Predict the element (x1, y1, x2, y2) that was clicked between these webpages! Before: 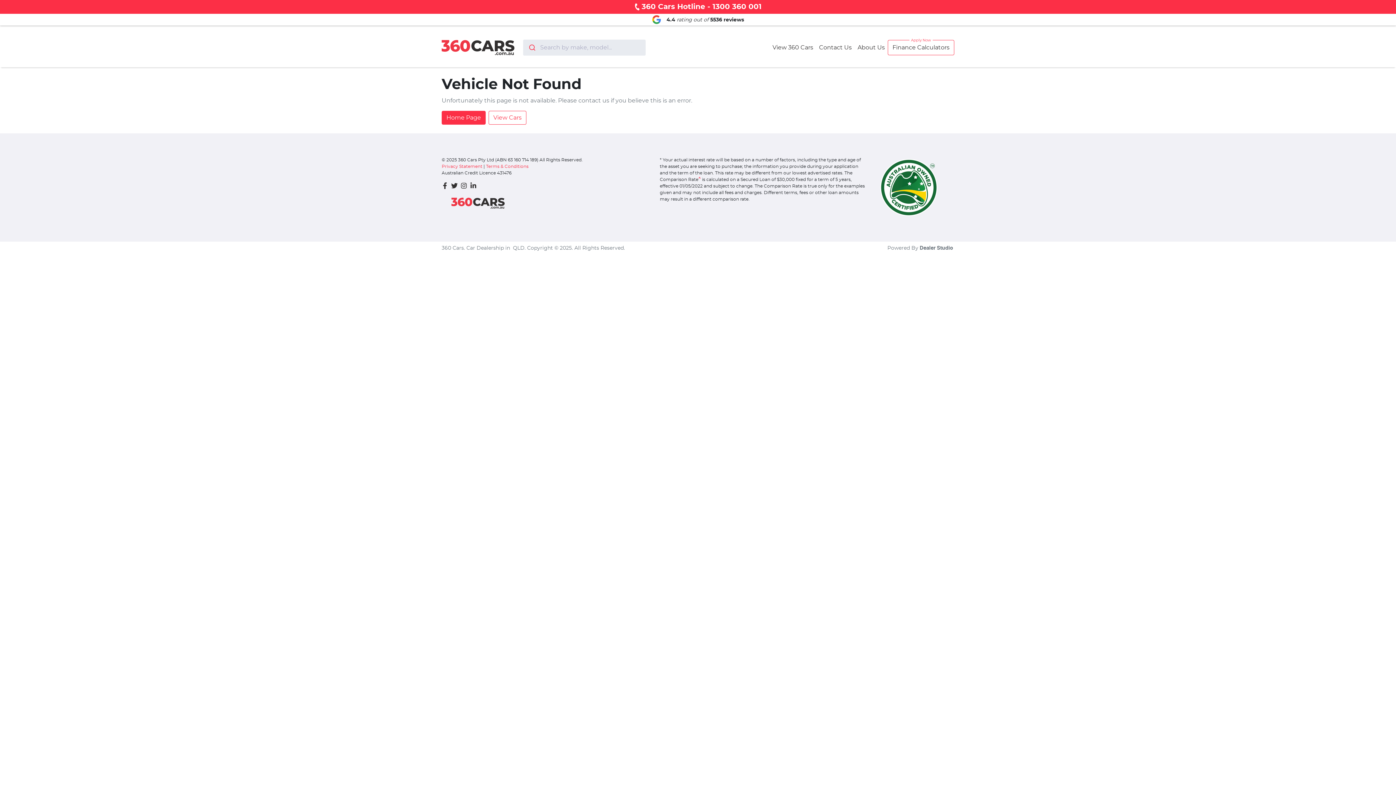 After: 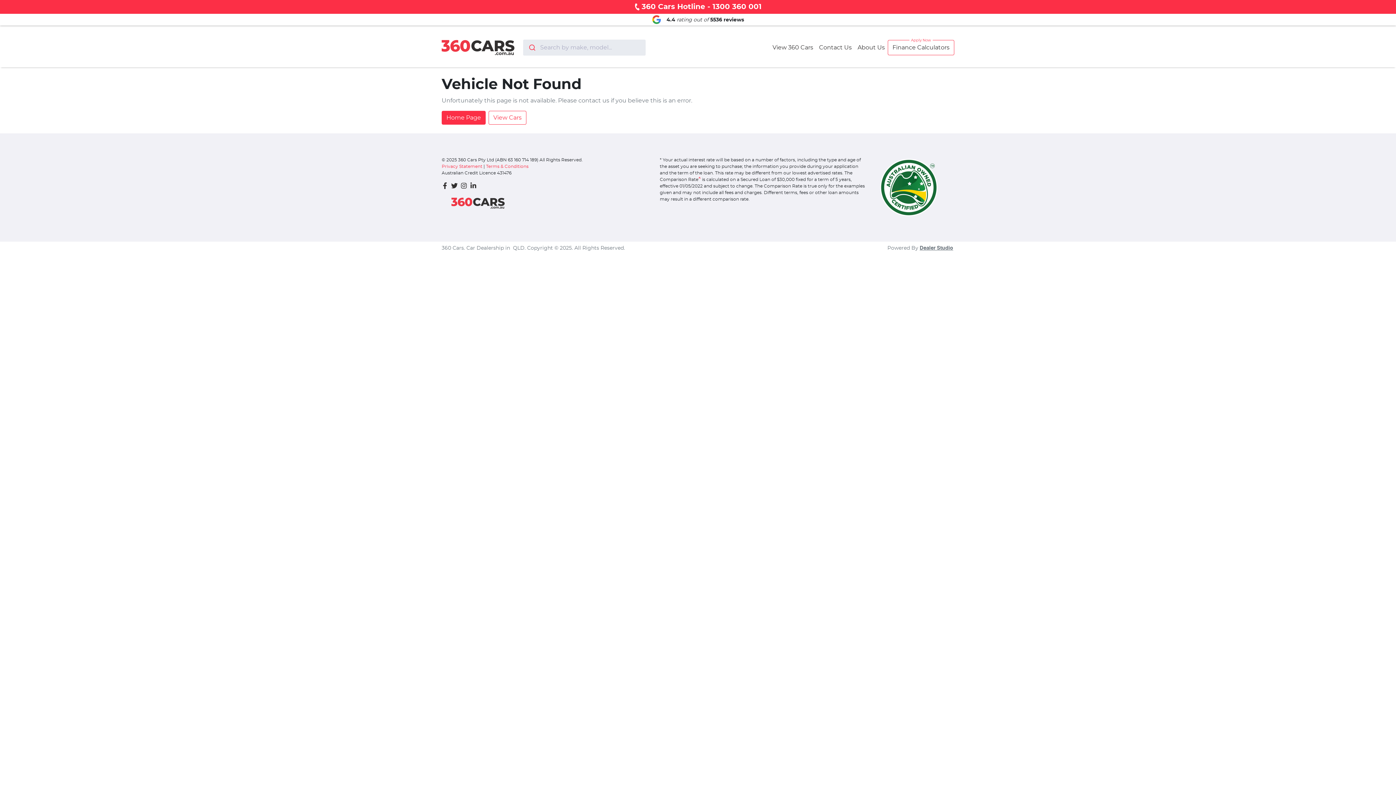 Action: bbox: (920, 245, 953, 250) label: Dealer Studio